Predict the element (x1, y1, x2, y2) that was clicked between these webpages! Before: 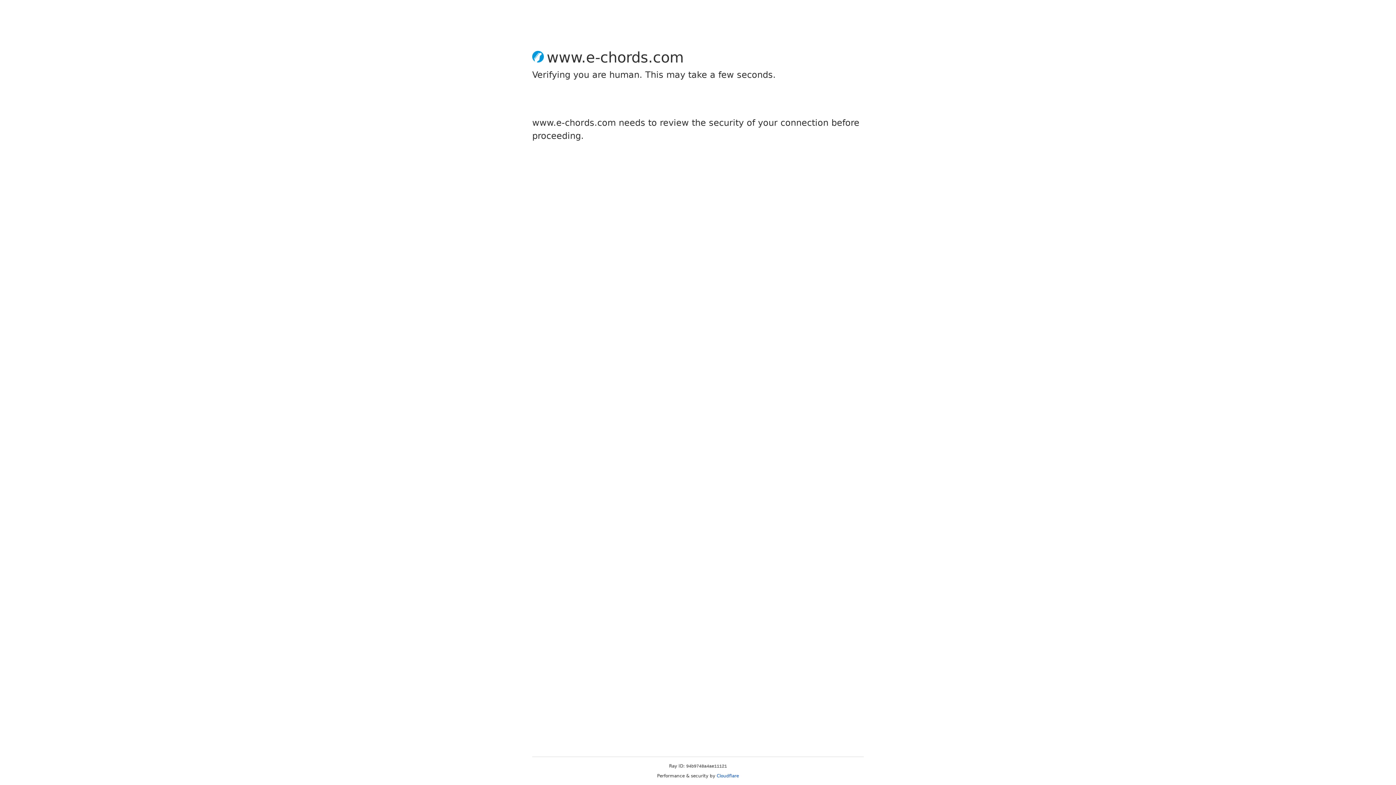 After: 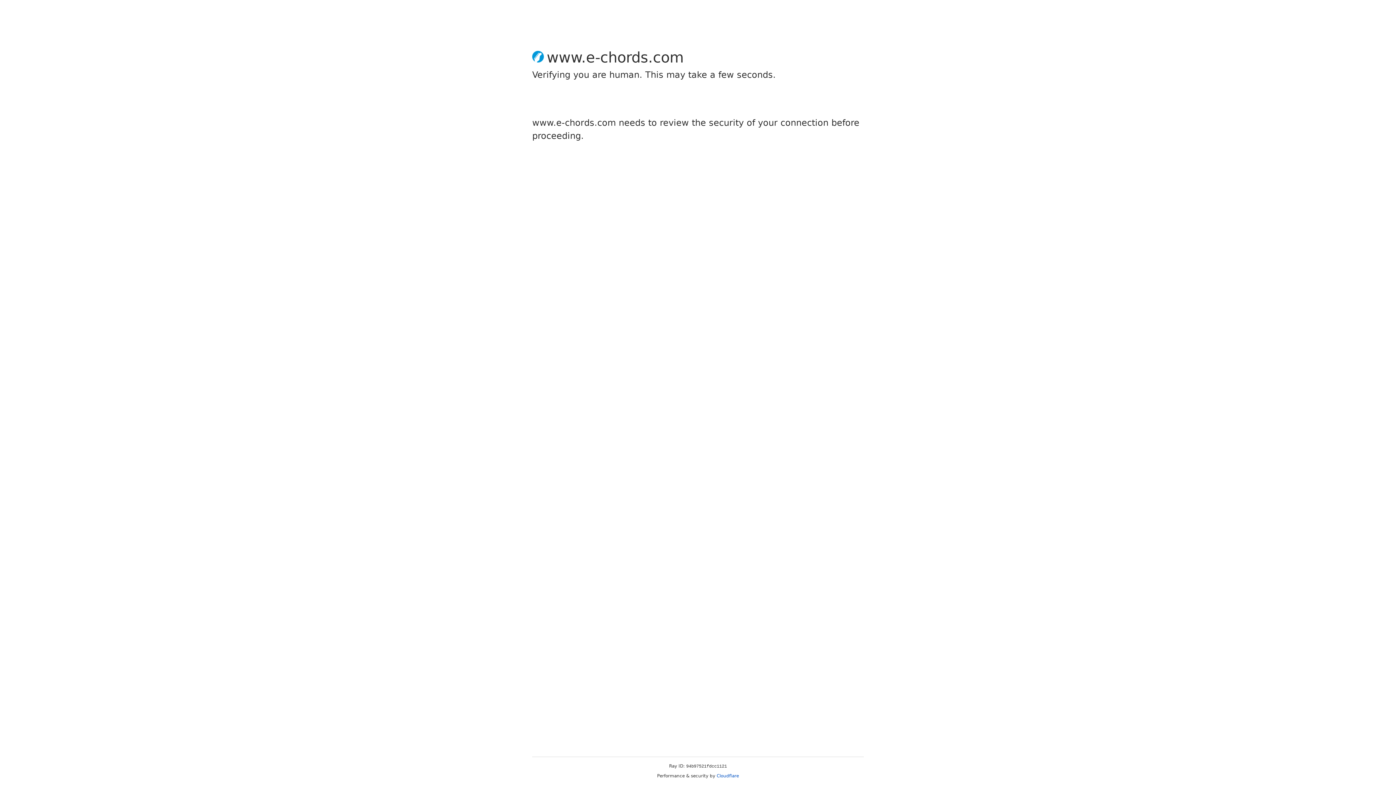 Action: label: Cloudflare bbox: (716, 773, 739, 778)